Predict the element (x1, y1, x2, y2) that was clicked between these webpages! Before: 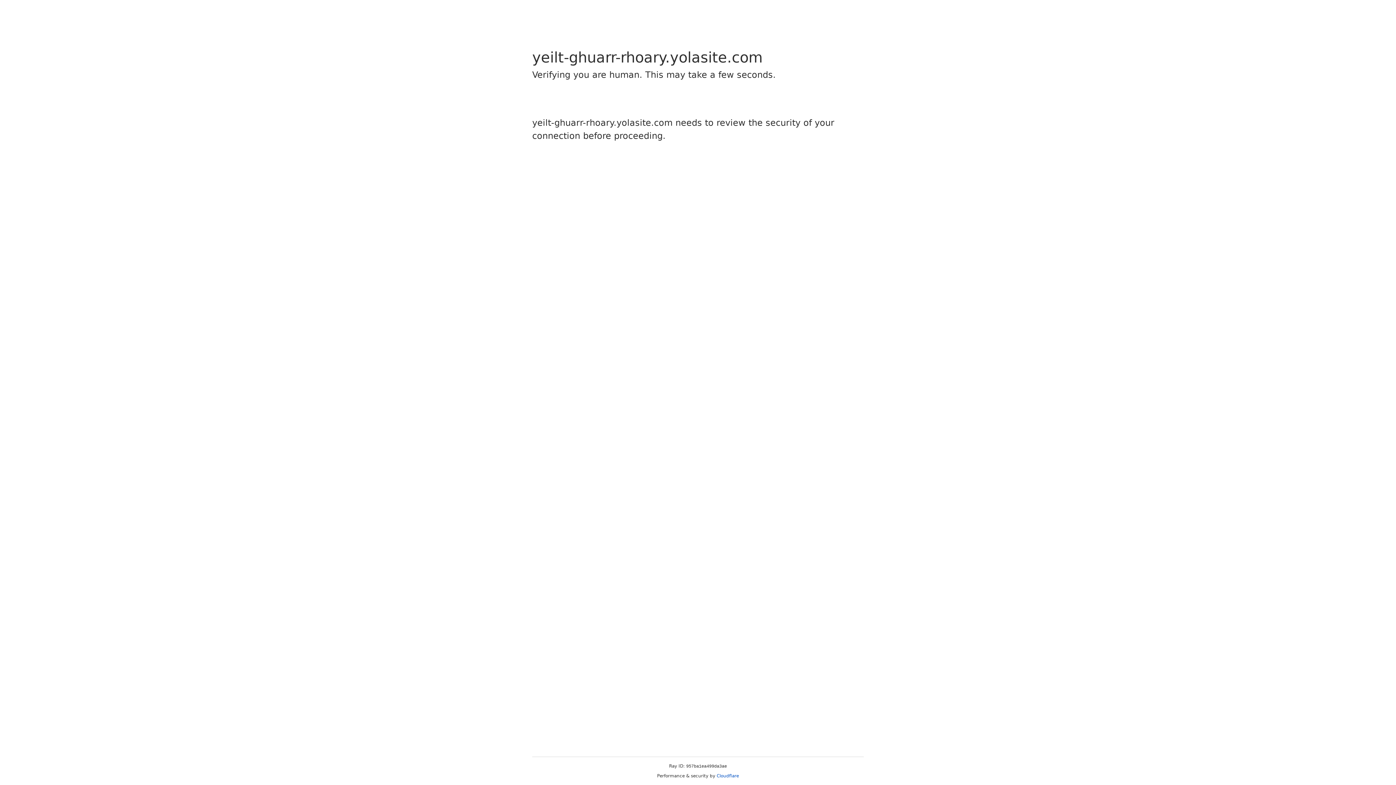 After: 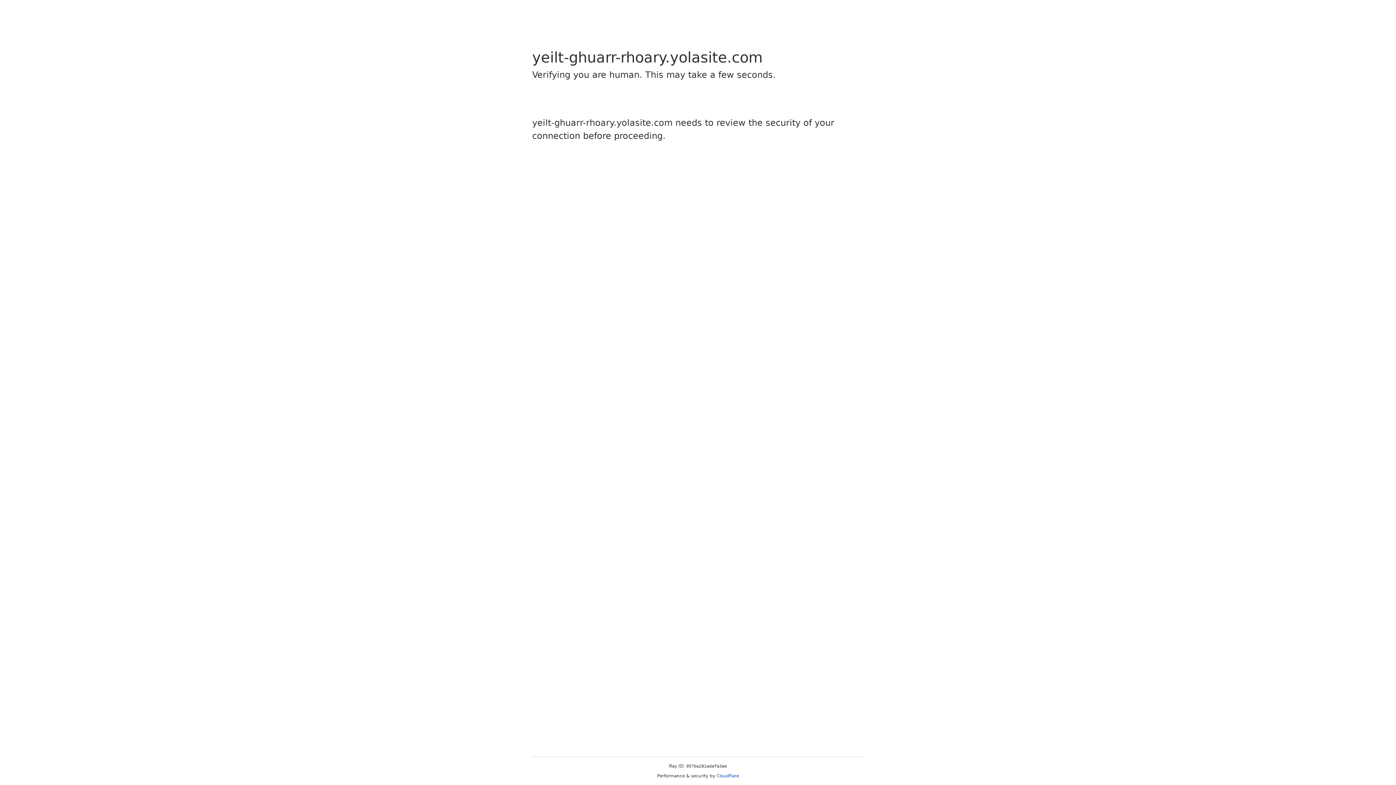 Action: bbox: (716, 773, 739, 778) label: Cloudflare